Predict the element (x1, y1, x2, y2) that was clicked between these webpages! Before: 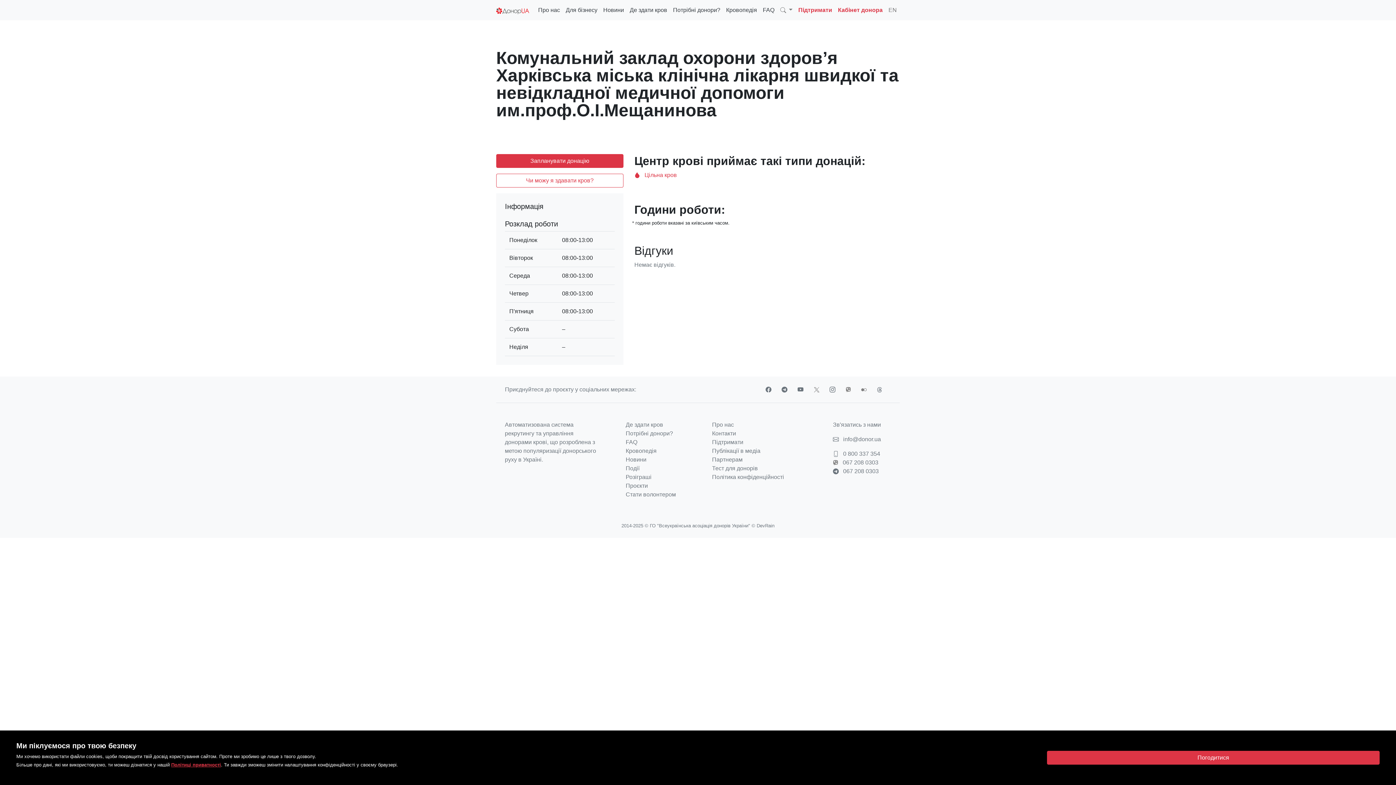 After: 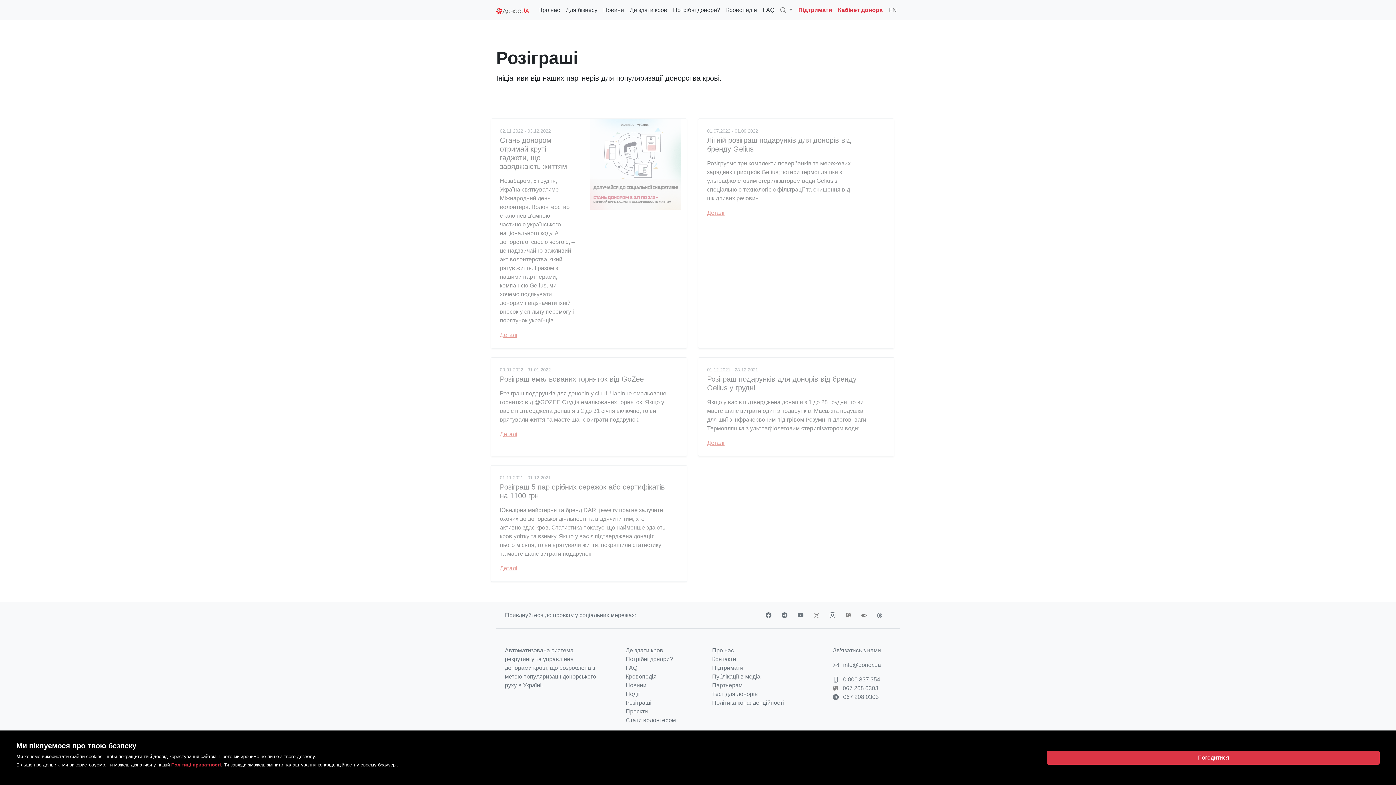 Action: label: Розіграші bbox: (625, 474, 651, 480)